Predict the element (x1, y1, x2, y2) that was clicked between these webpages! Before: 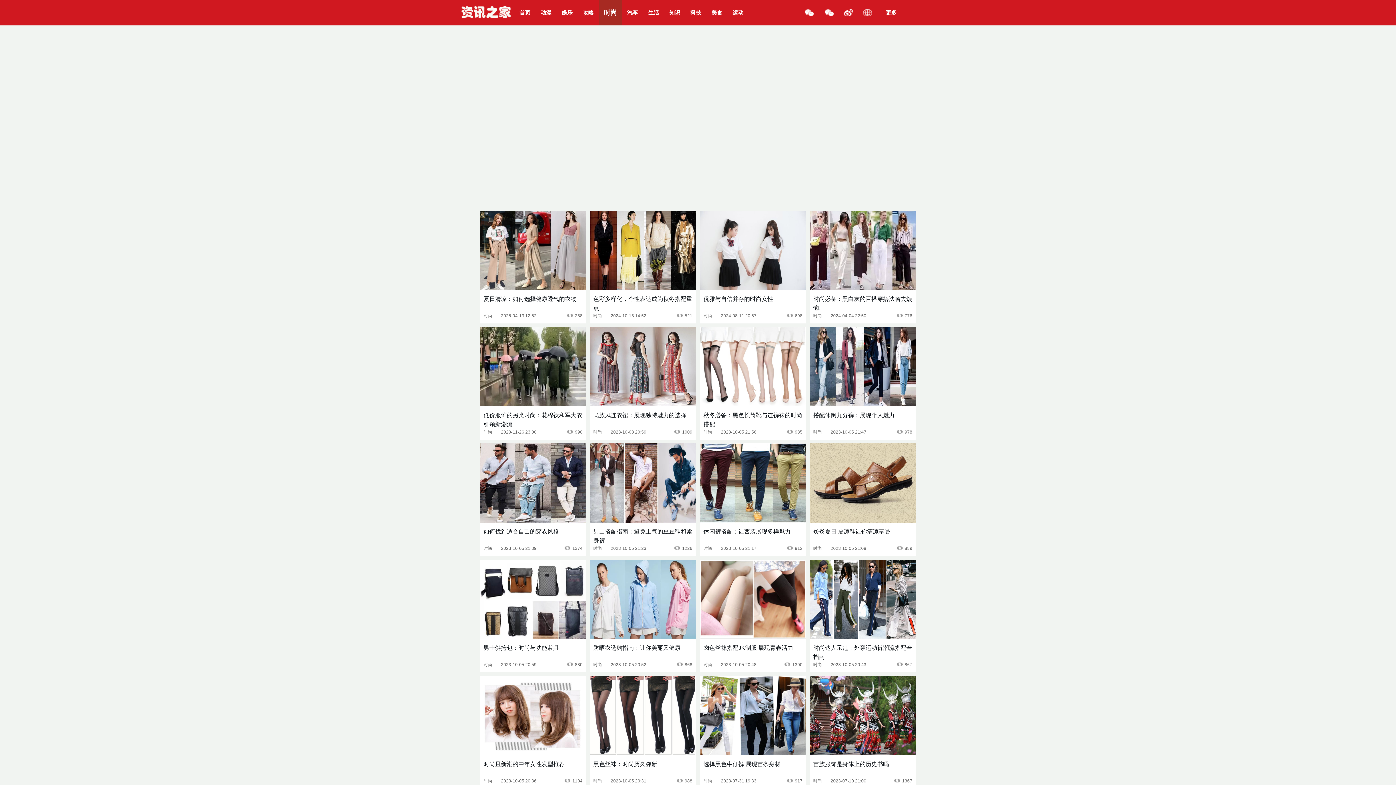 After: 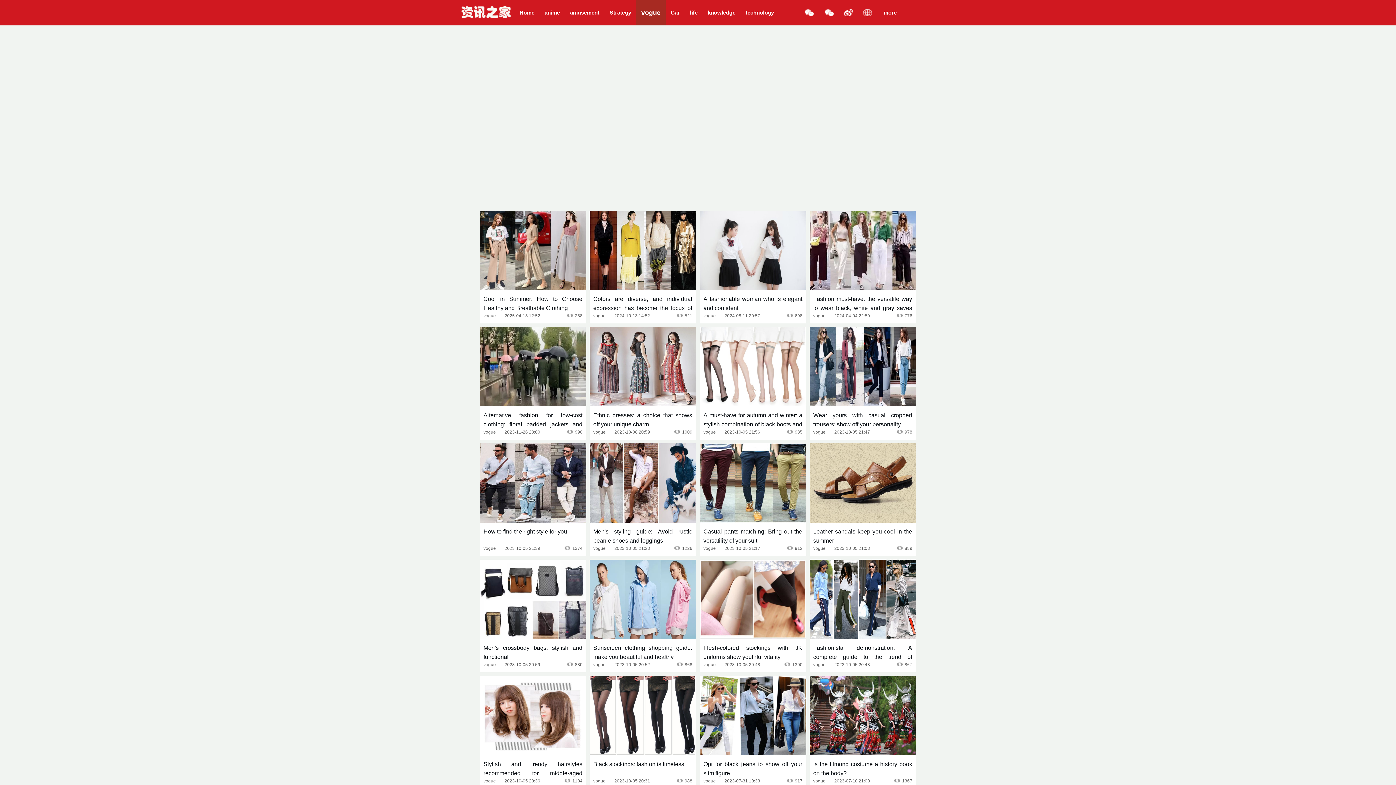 Action: bbox: (589, 443, 696, 556) label: 男士搭配指南：避免土气的豆豆鞋和紧身裤
时尚
2023-10-05 21:23
1226